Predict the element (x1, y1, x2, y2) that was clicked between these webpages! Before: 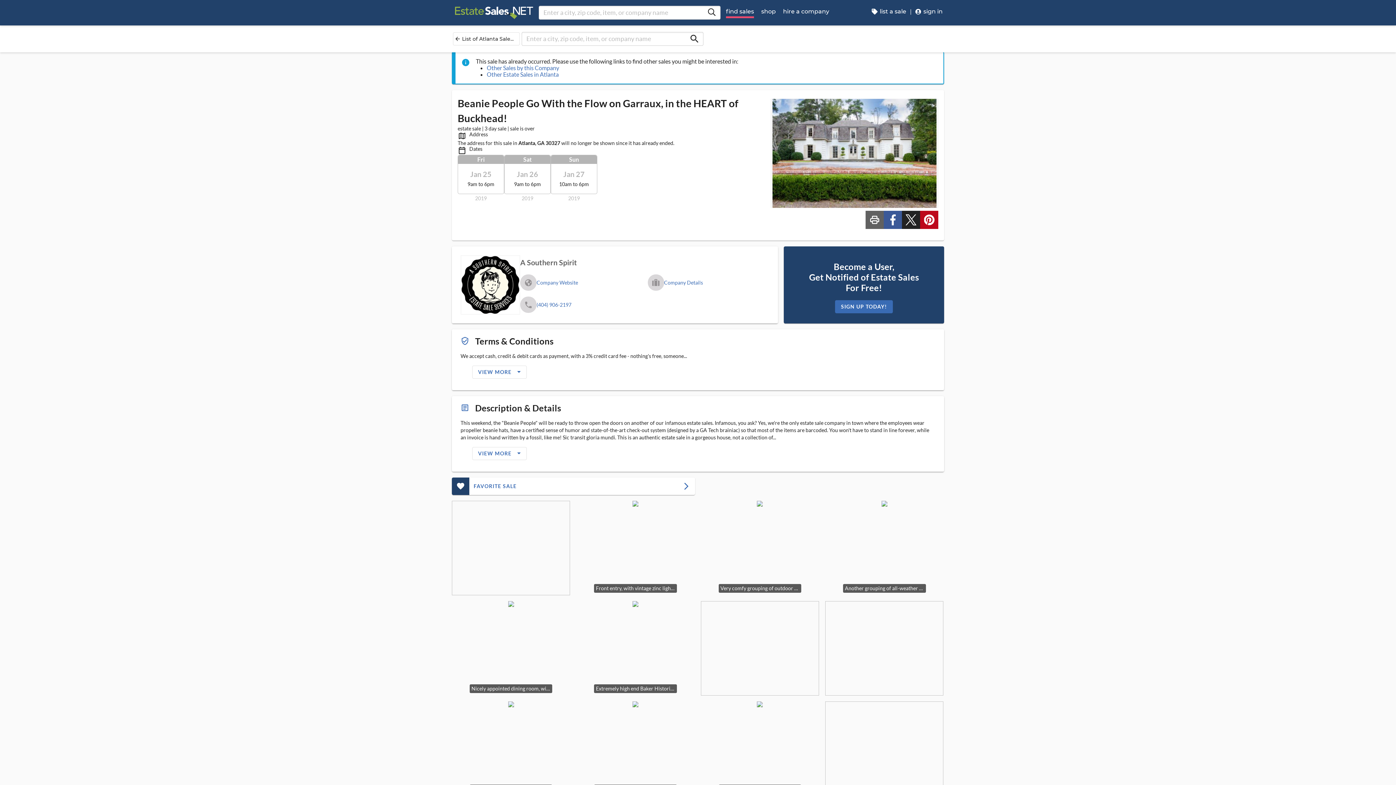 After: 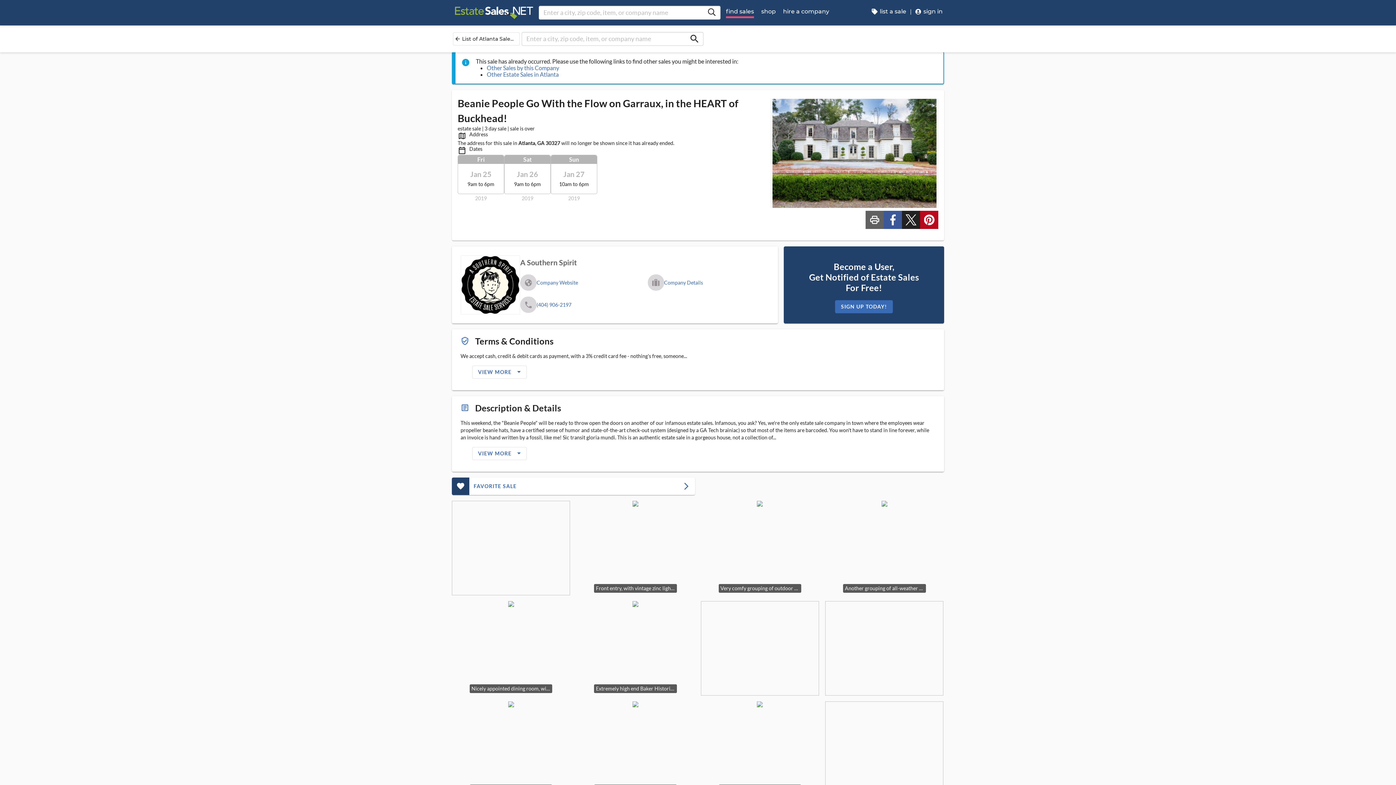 Action: label: View Sale Picture bbox: (701, 701, 819, 796)